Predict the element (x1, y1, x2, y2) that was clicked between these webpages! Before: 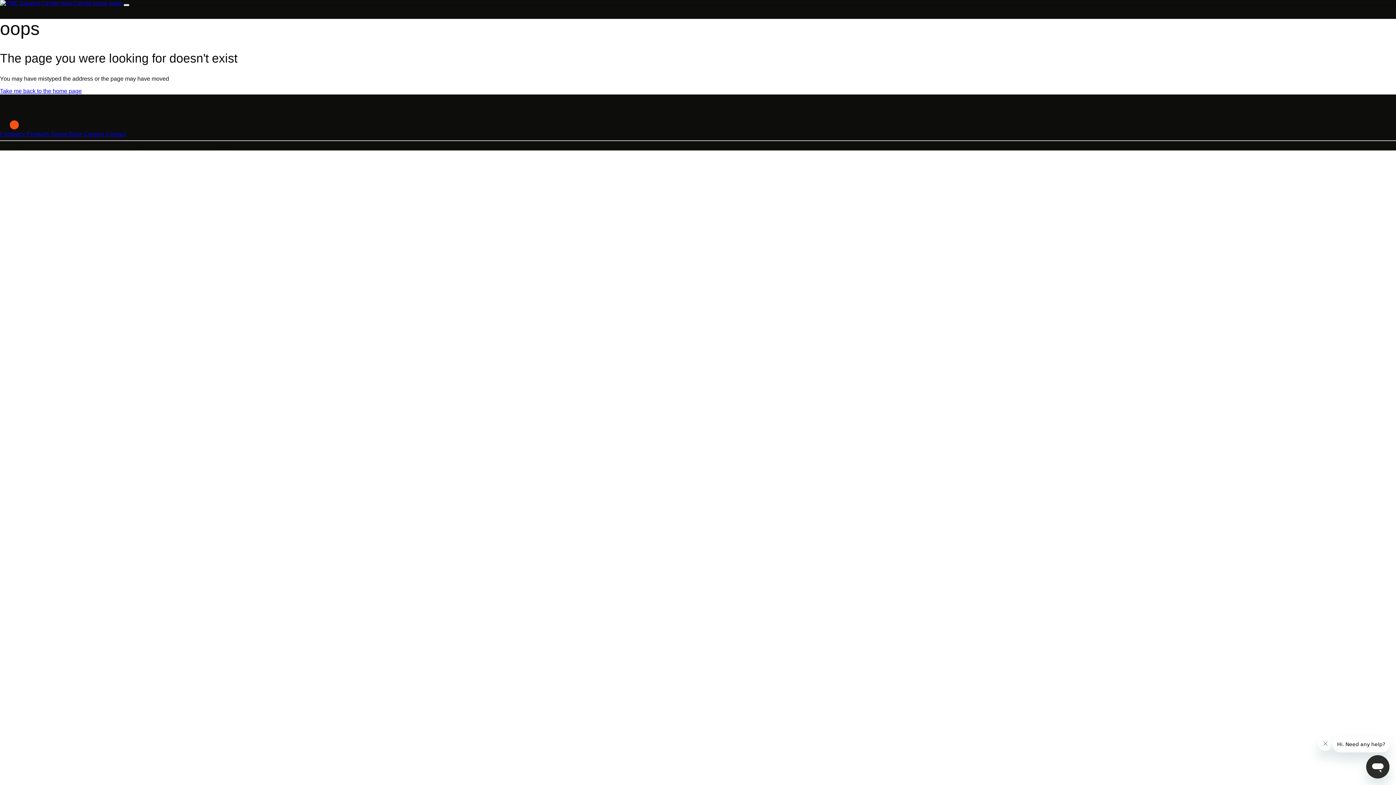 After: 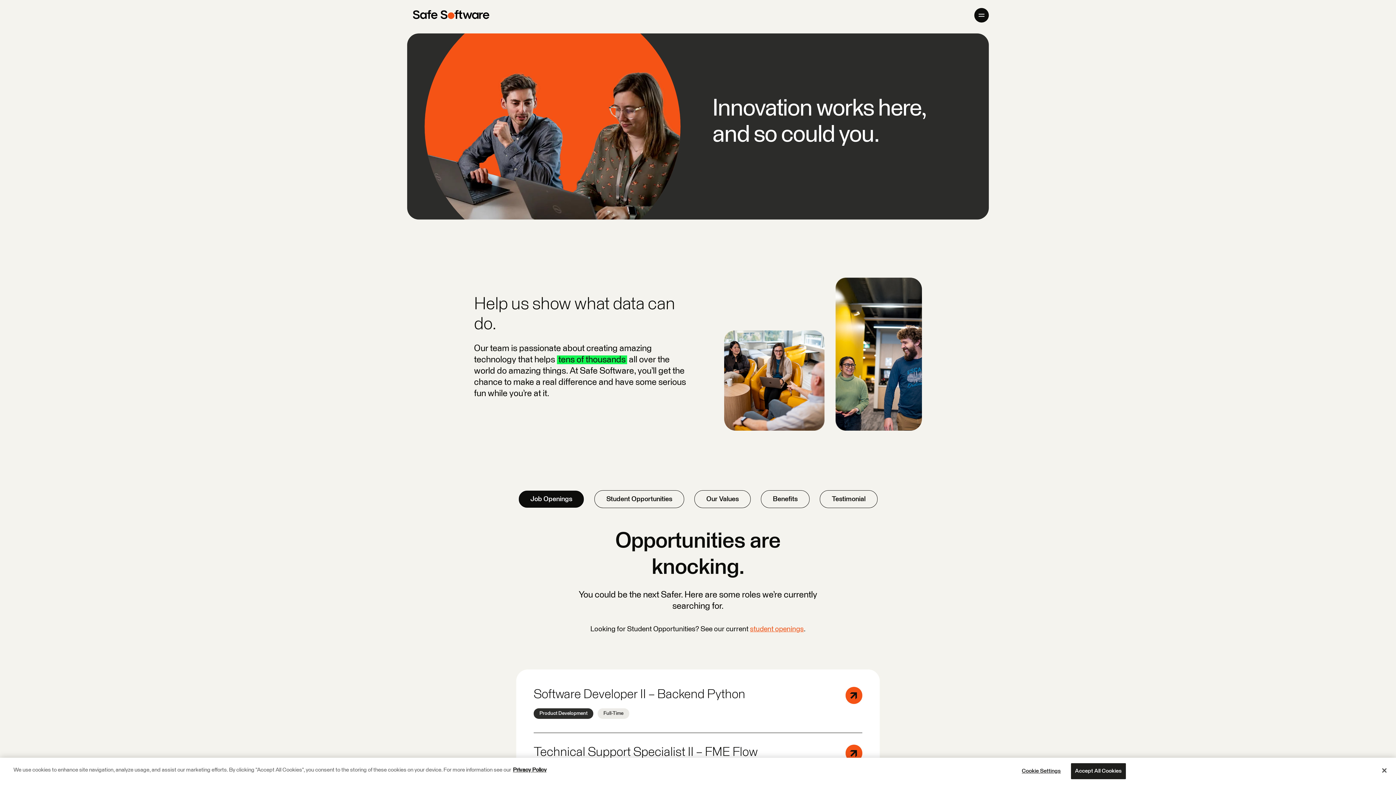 Action: bbox: (83, 130, 104, 137) label: Careers